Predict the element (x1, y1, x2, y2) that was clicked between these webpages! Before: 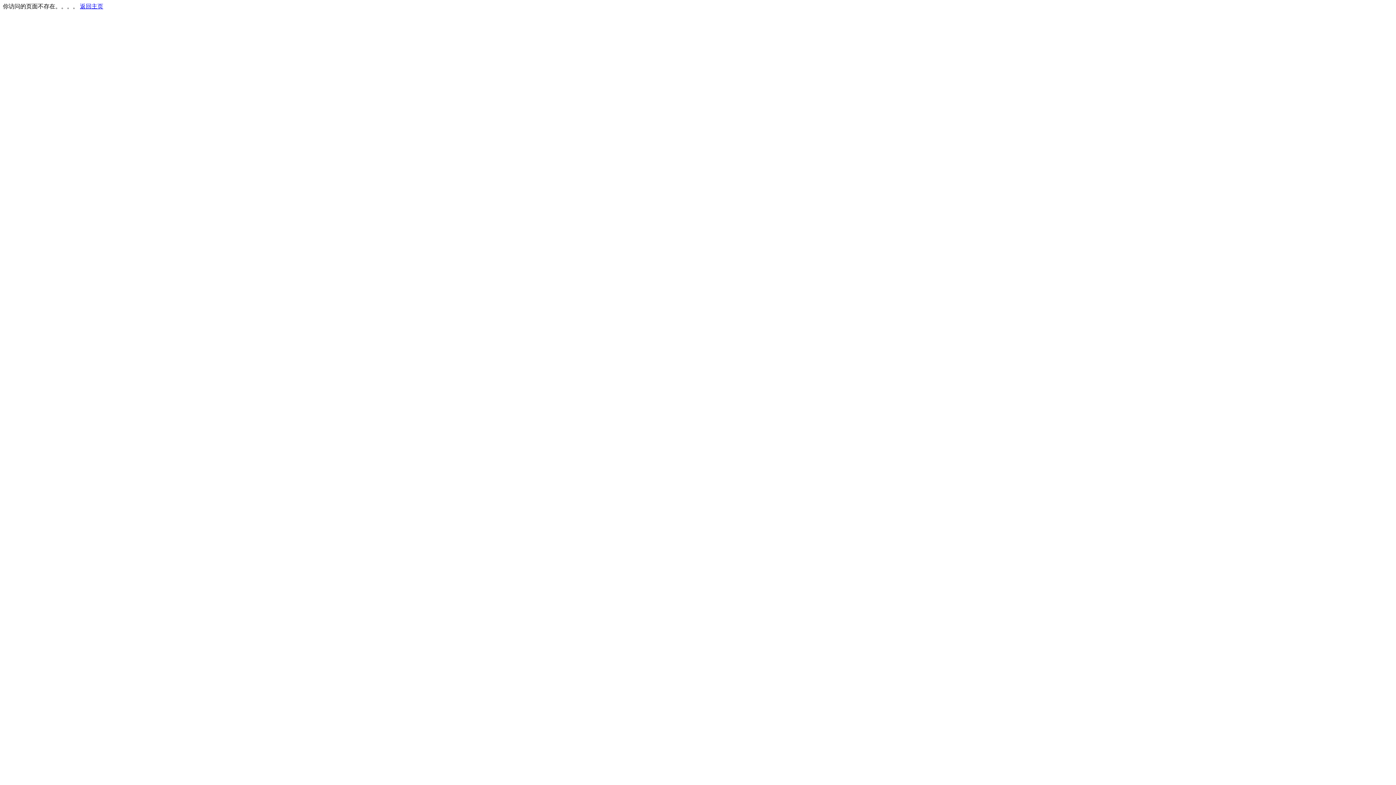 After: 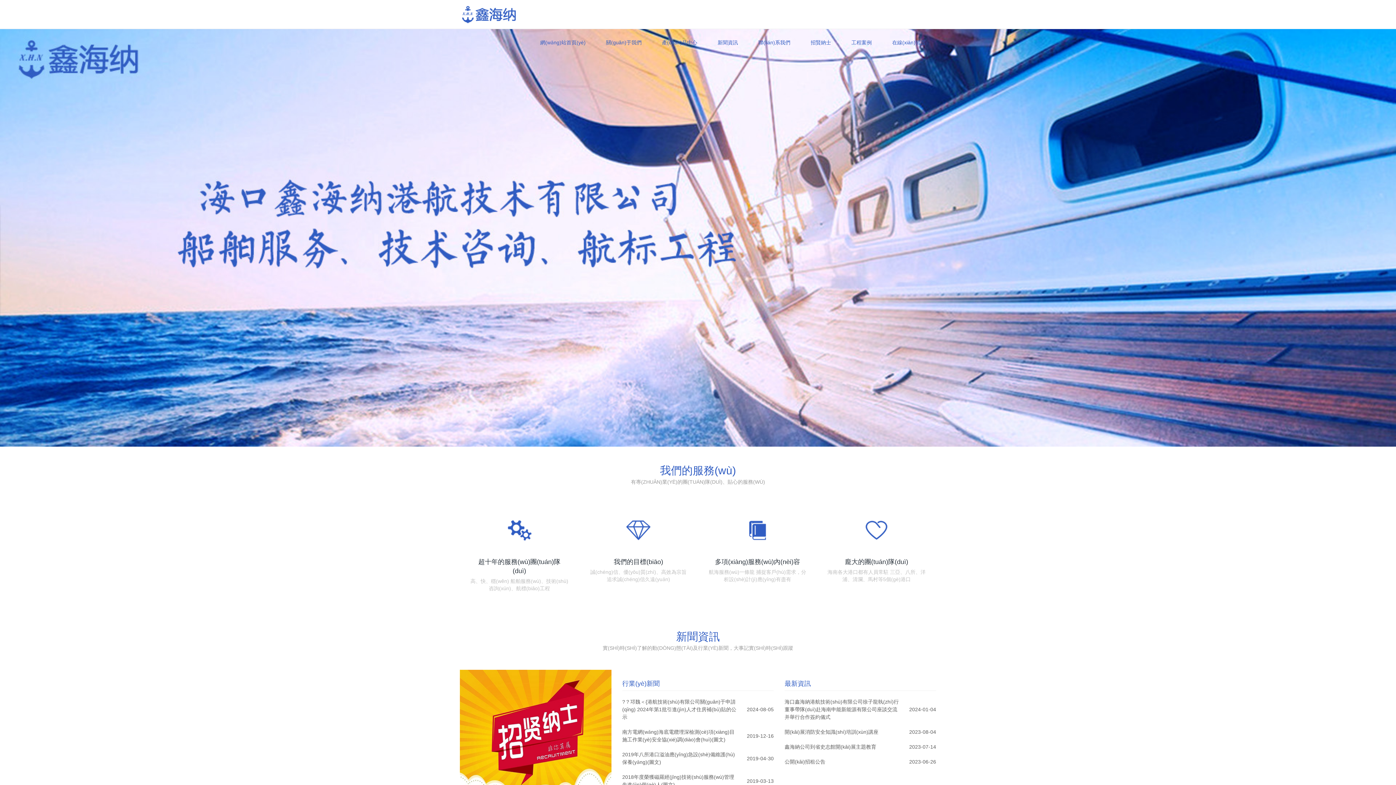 Action: label: 返回主页 bbox: (80, 3, 103, 9)